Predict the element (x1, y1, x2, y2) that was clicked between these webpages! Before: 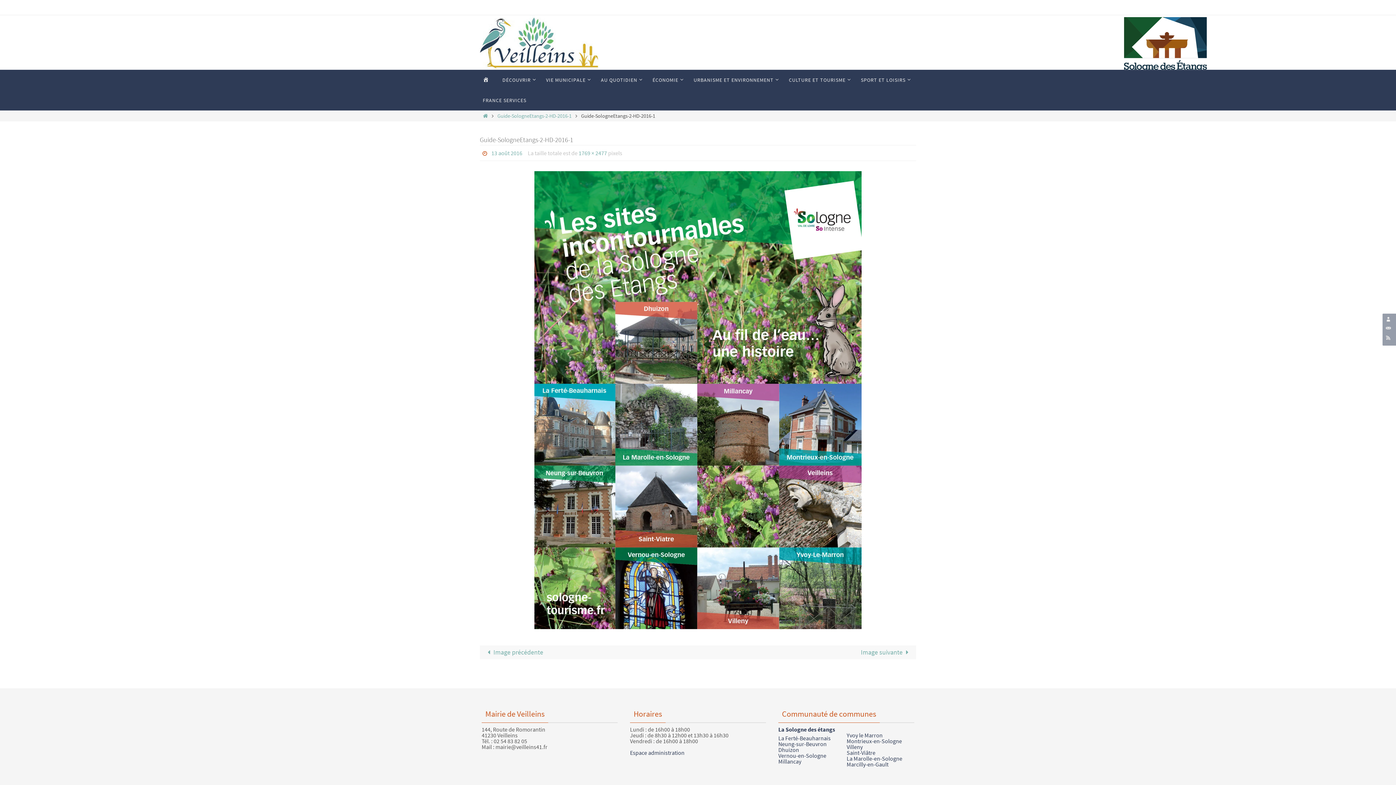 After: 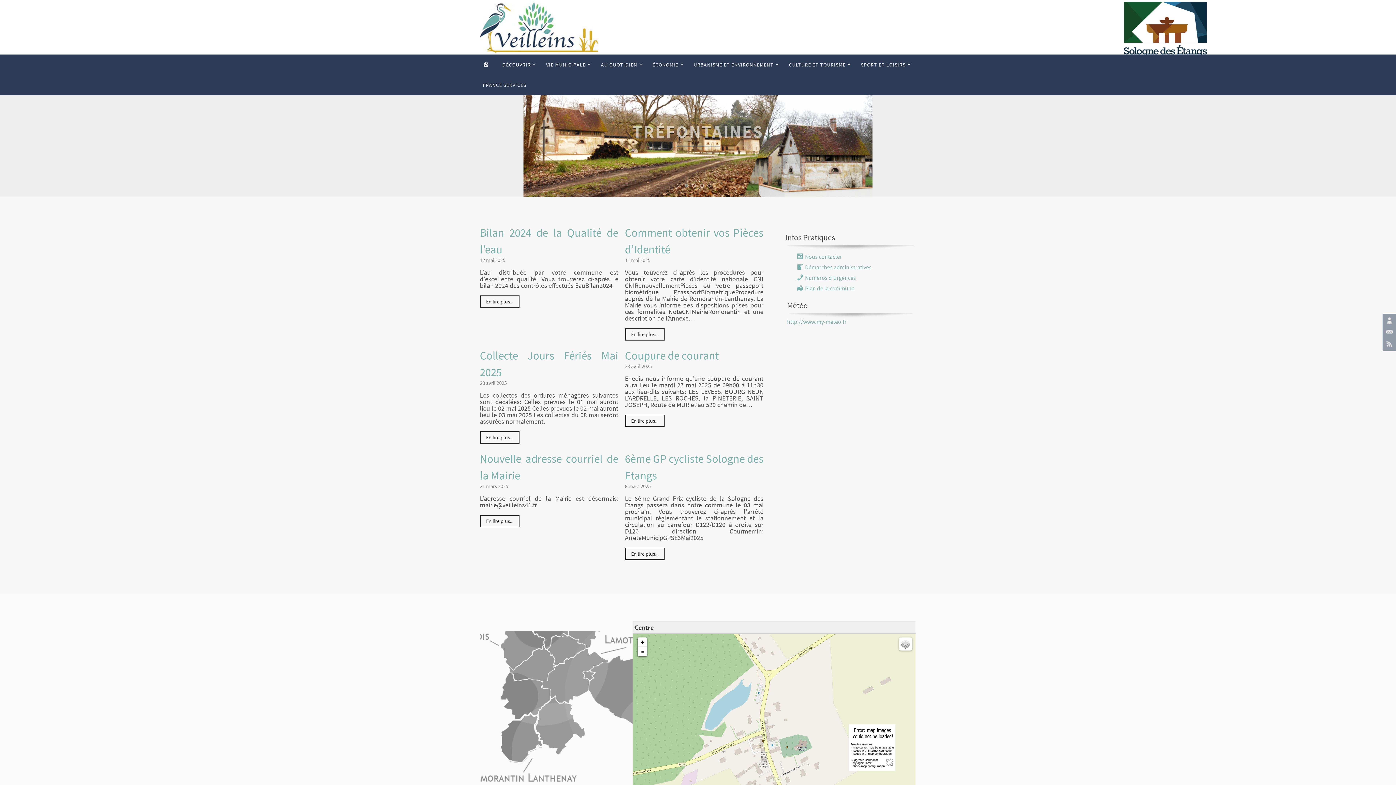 Action: bbox: (481, 112, 489, 119) label: Home